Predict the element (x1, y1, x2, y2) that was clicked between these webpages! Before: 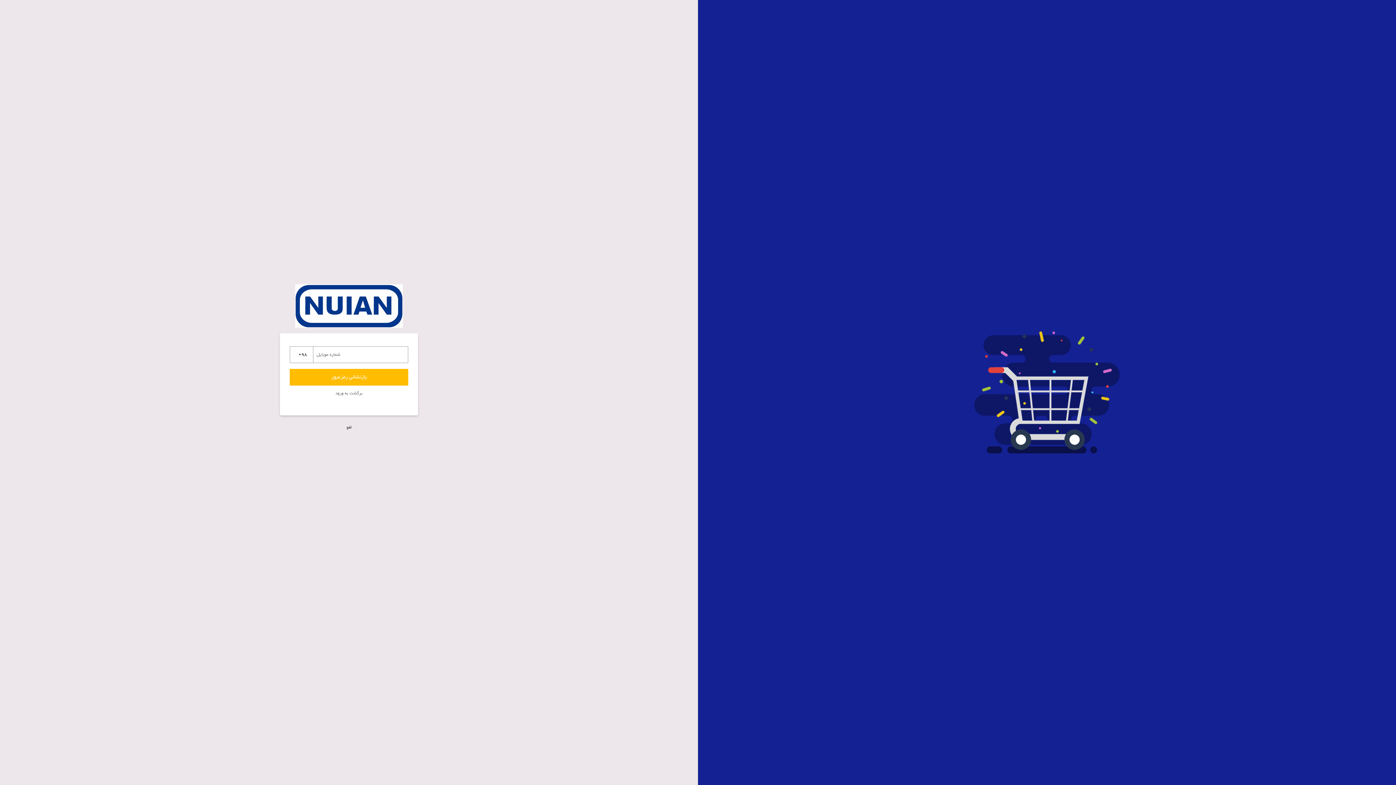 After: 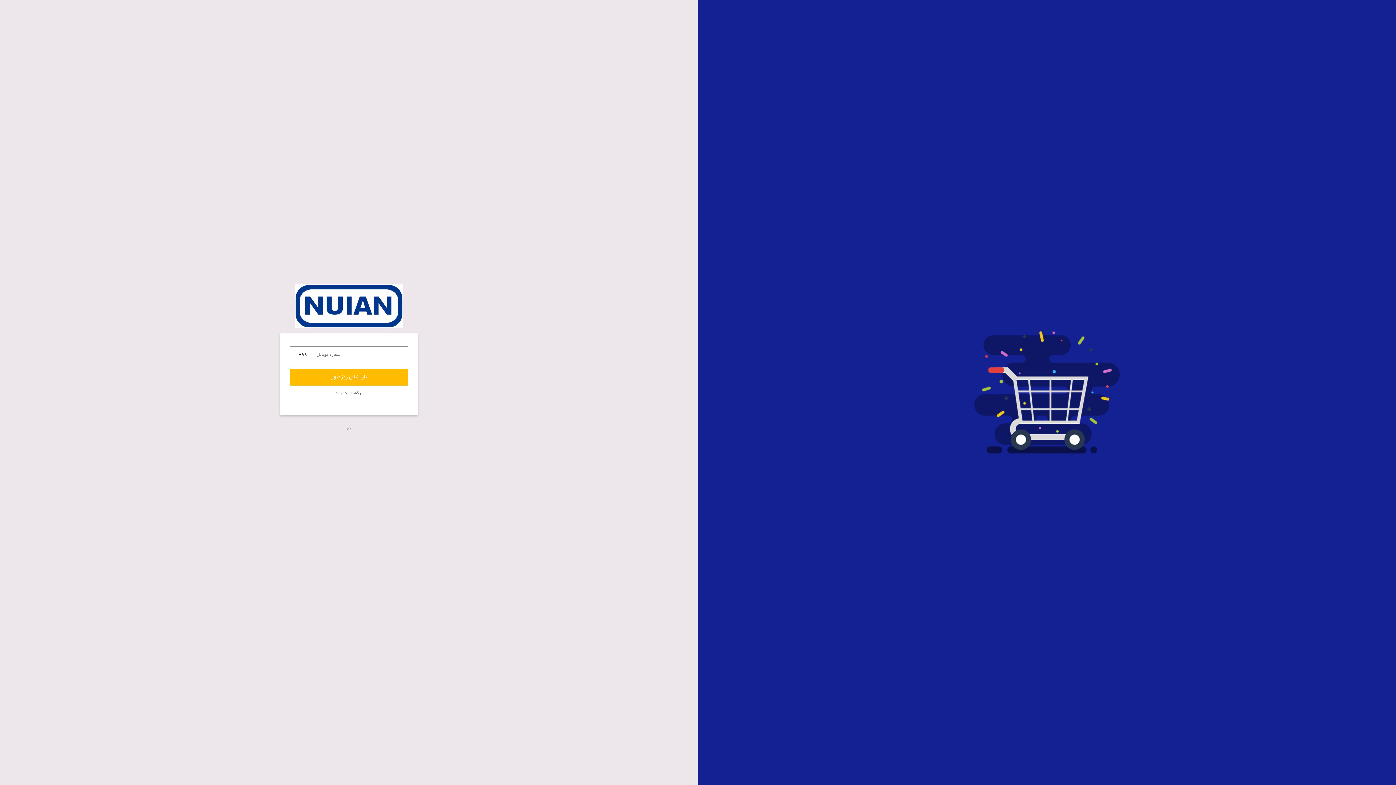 Action: bbox: (289, 368, 408, 385) label: بازنشانی رمزعبور